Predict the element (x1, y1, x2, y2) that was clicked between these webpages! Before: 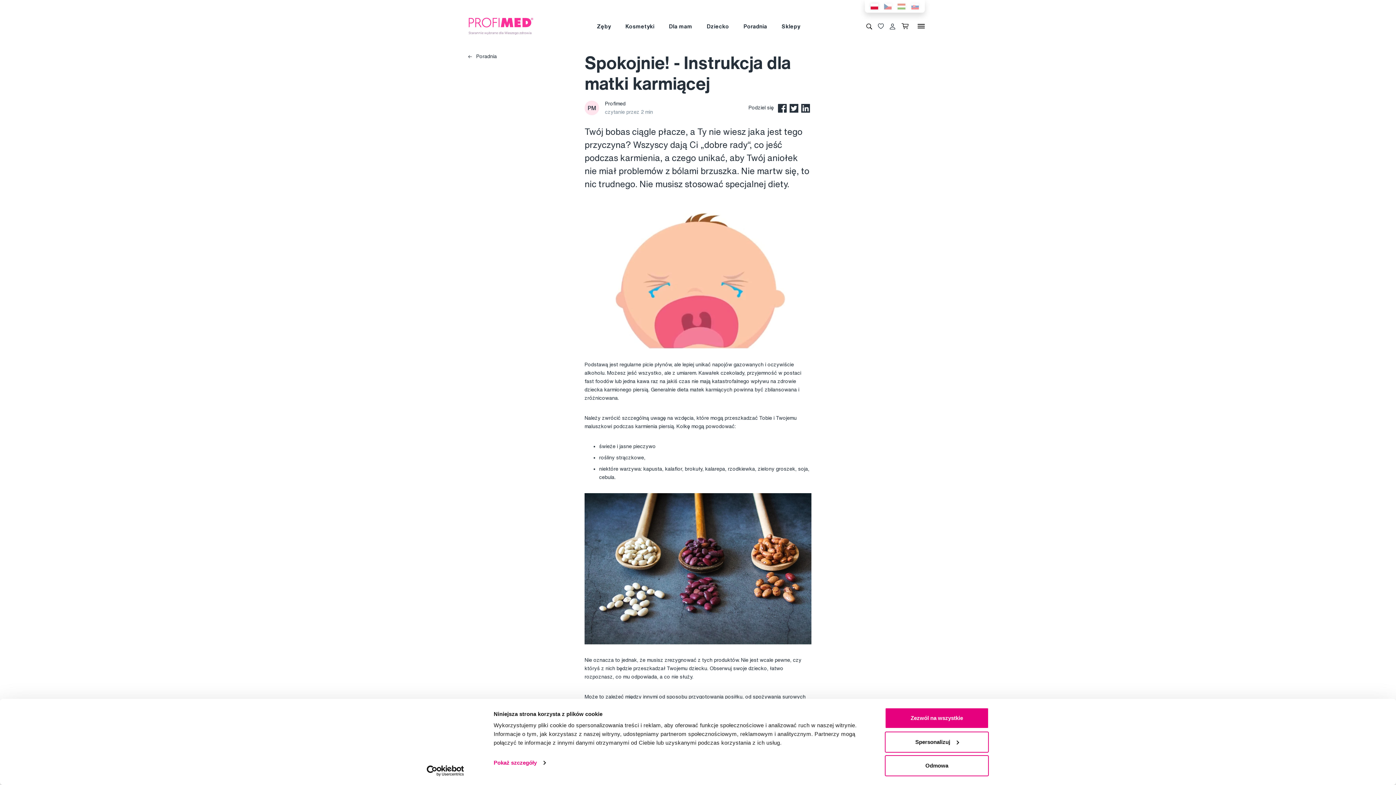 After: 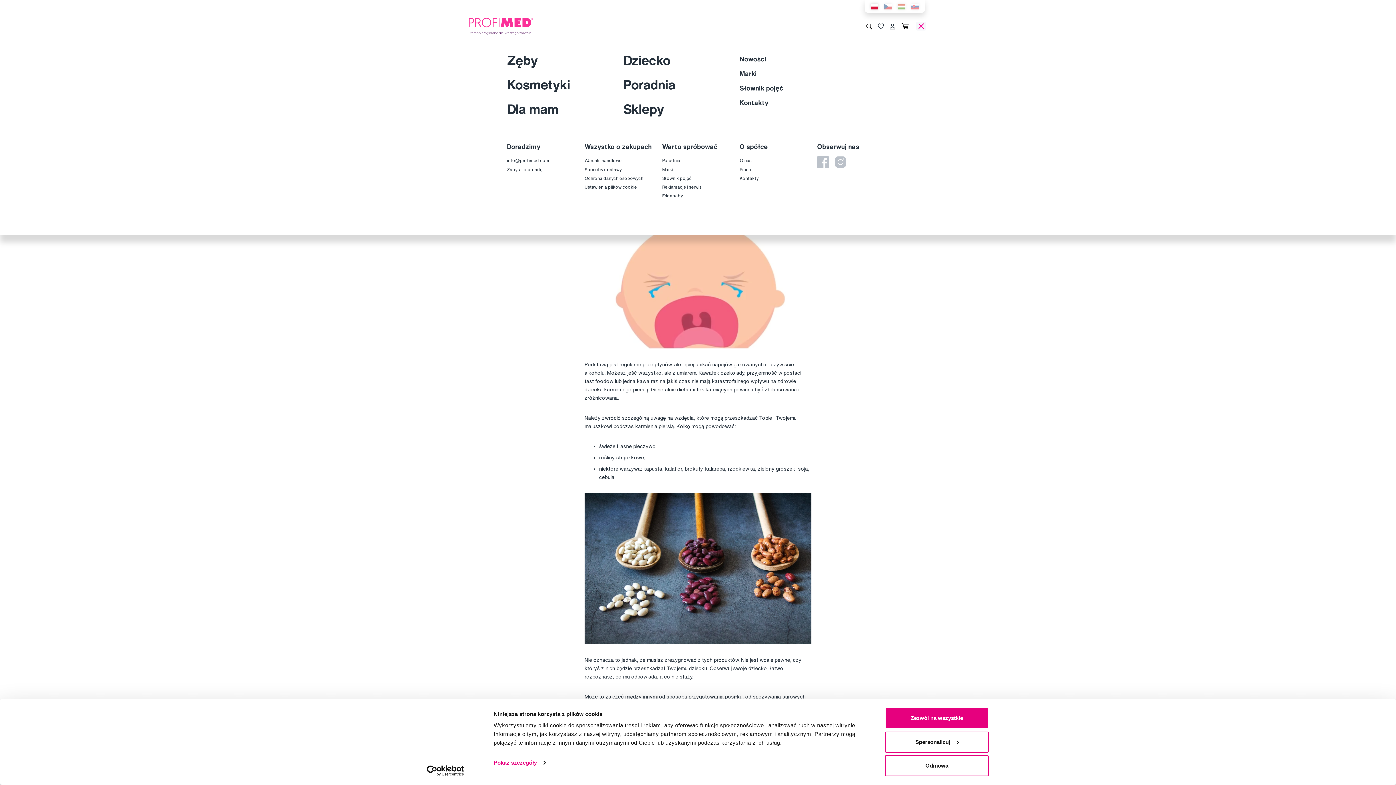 Action: label: Menu bbox: (916, 21, 926, 30)